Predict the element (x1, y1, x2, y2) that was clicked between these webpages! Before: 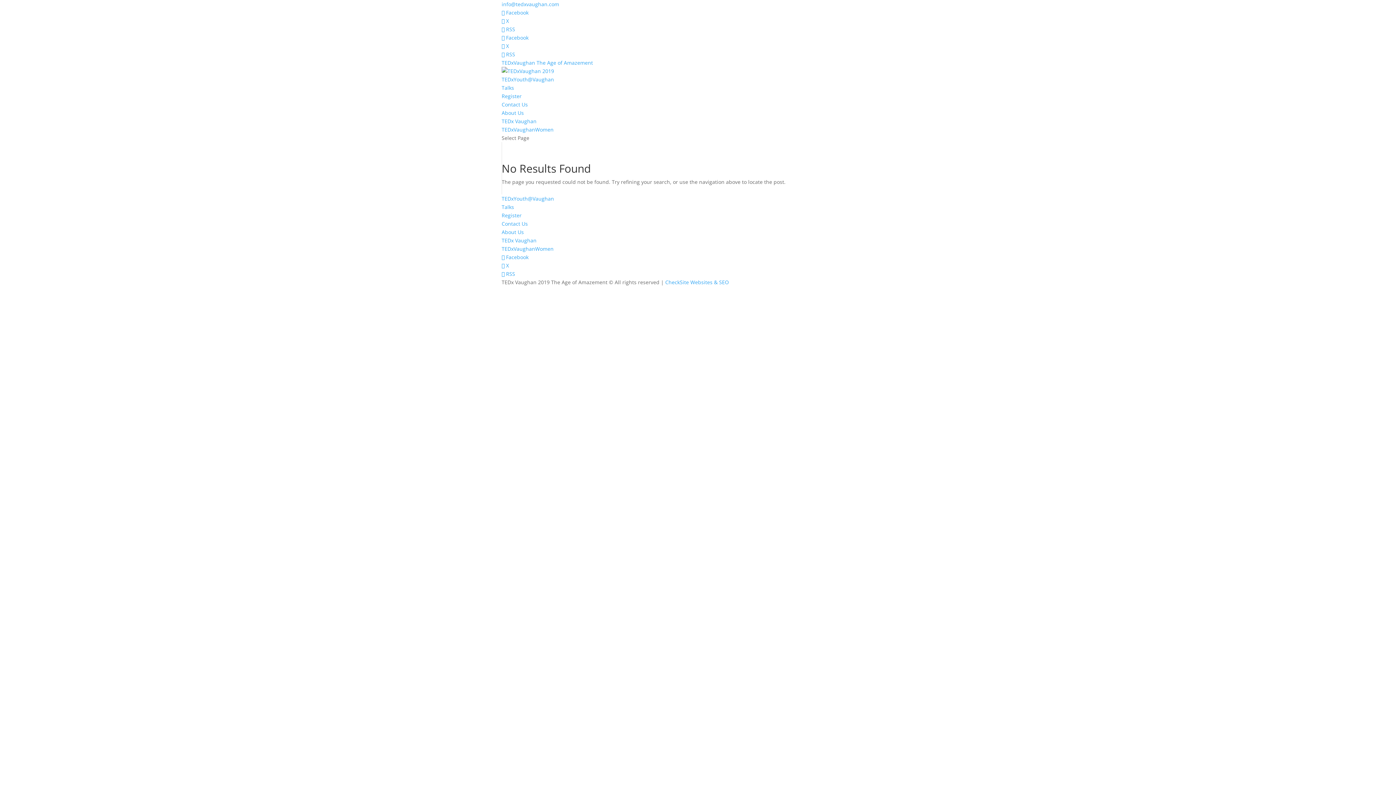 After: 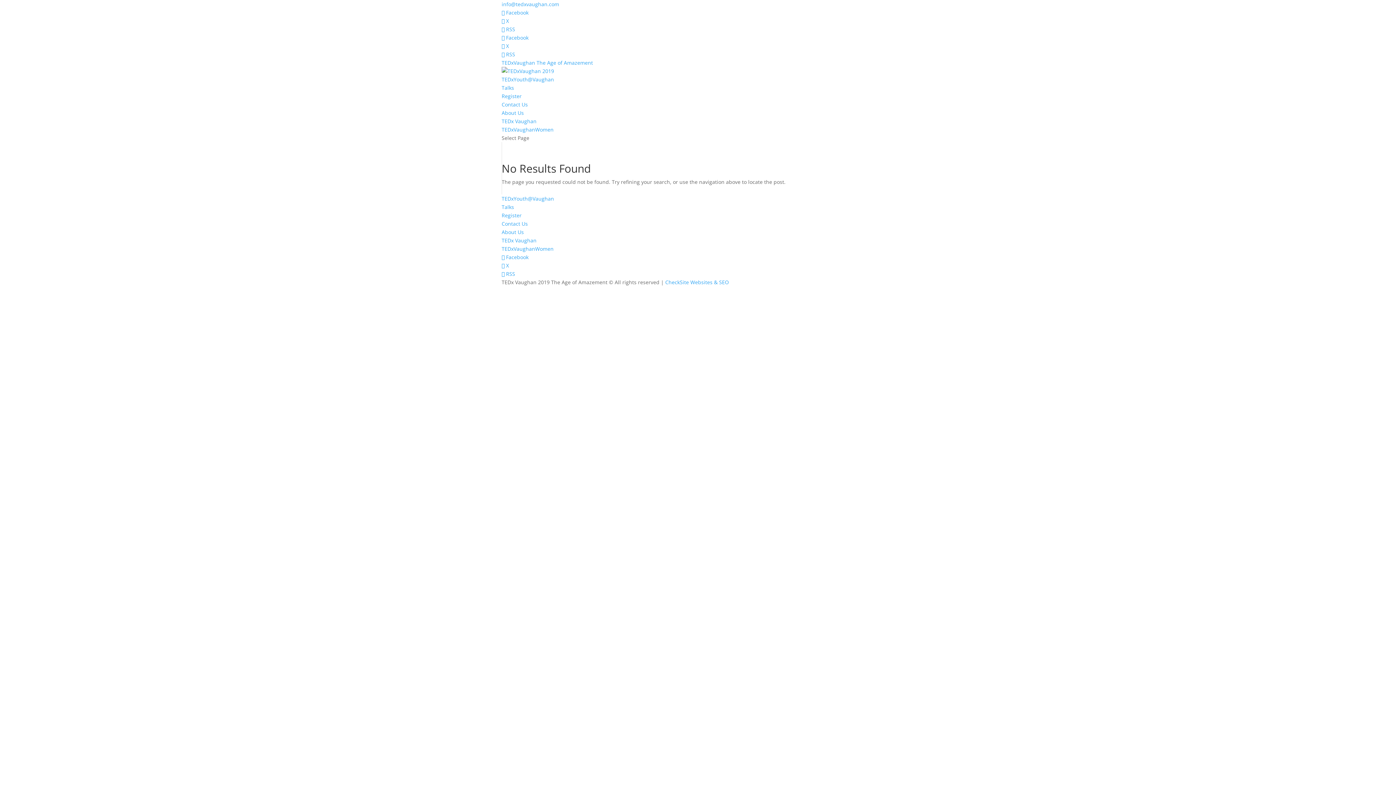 Action: label: TEDx Vaughan bbox: (501, 237, 536, 244)